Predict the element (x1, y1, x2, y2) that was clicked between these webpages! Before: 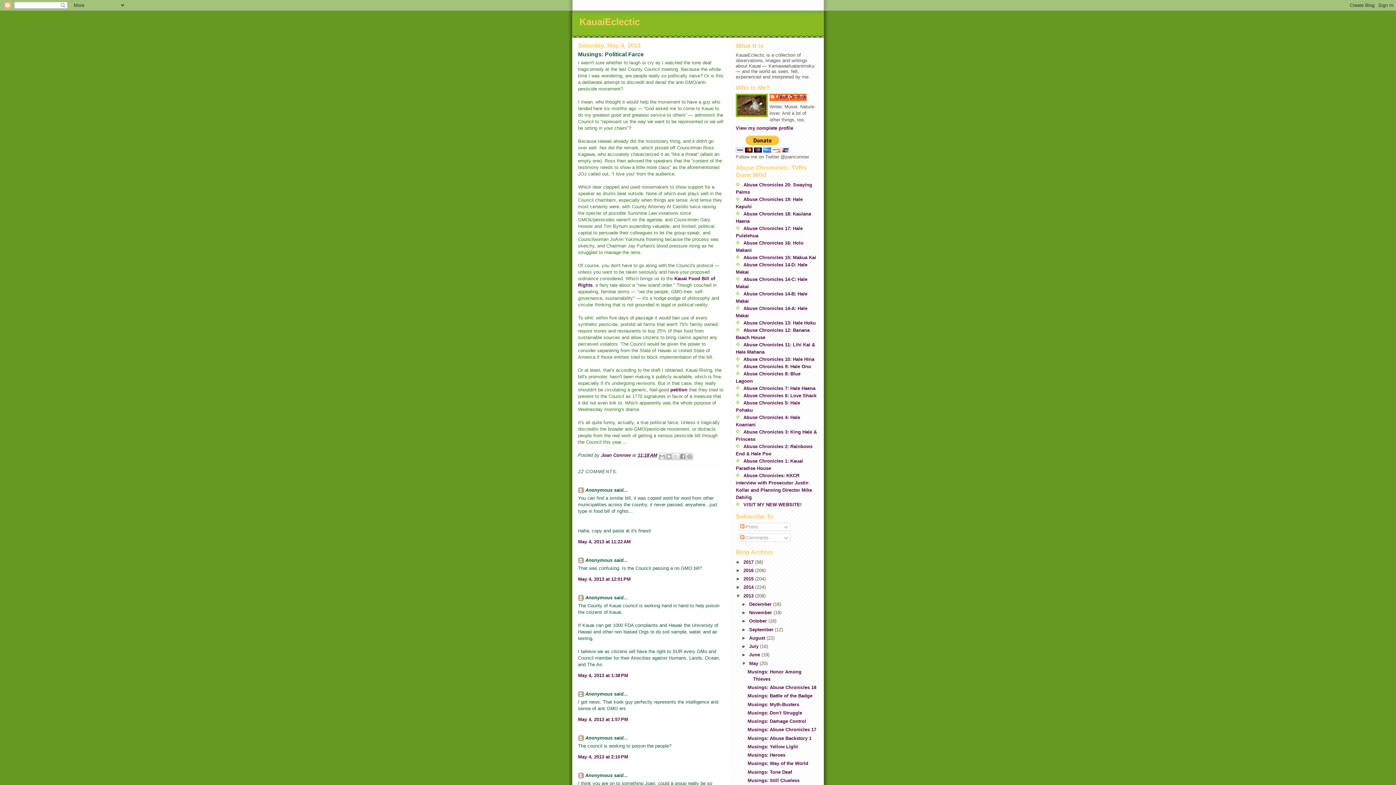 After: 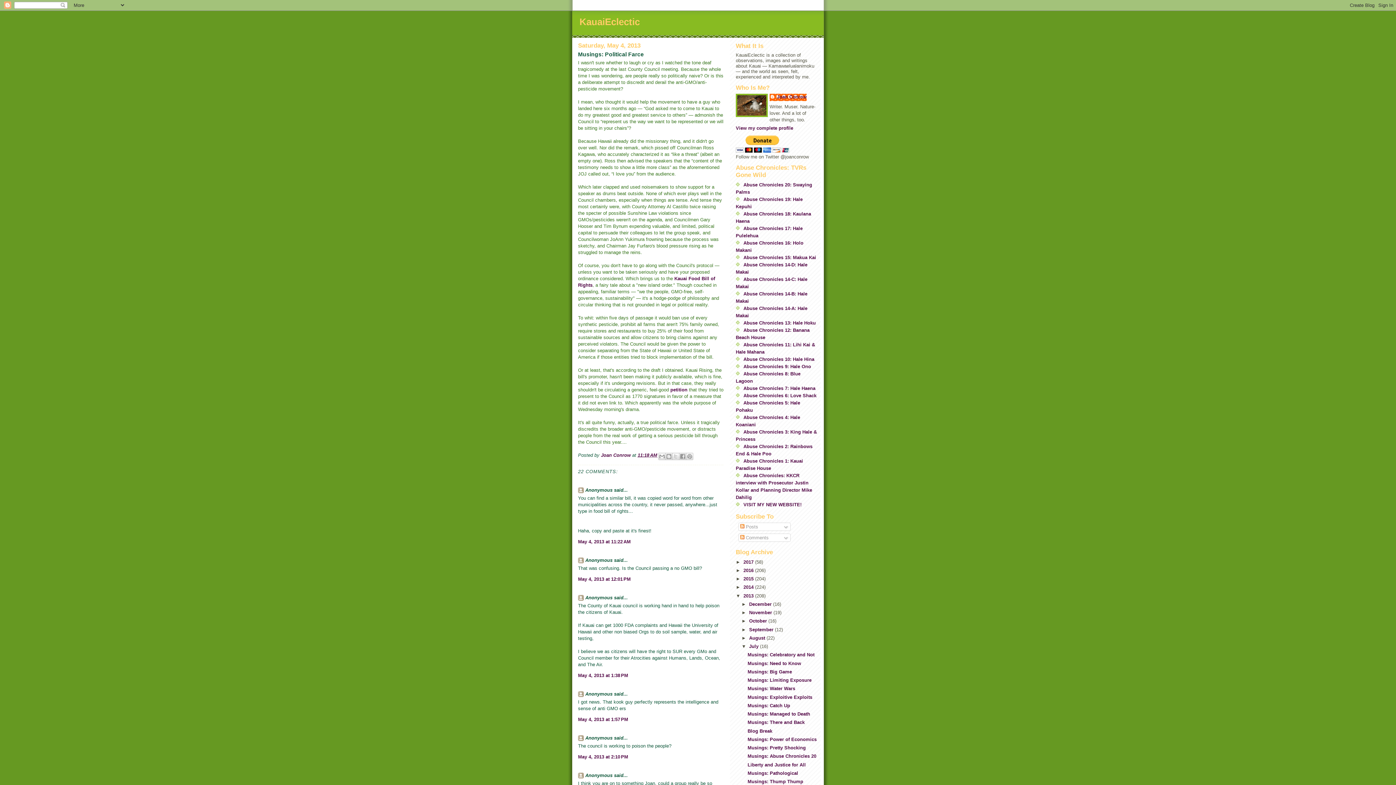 Action: bbox: (741, 644, 749, 649) label: ►  